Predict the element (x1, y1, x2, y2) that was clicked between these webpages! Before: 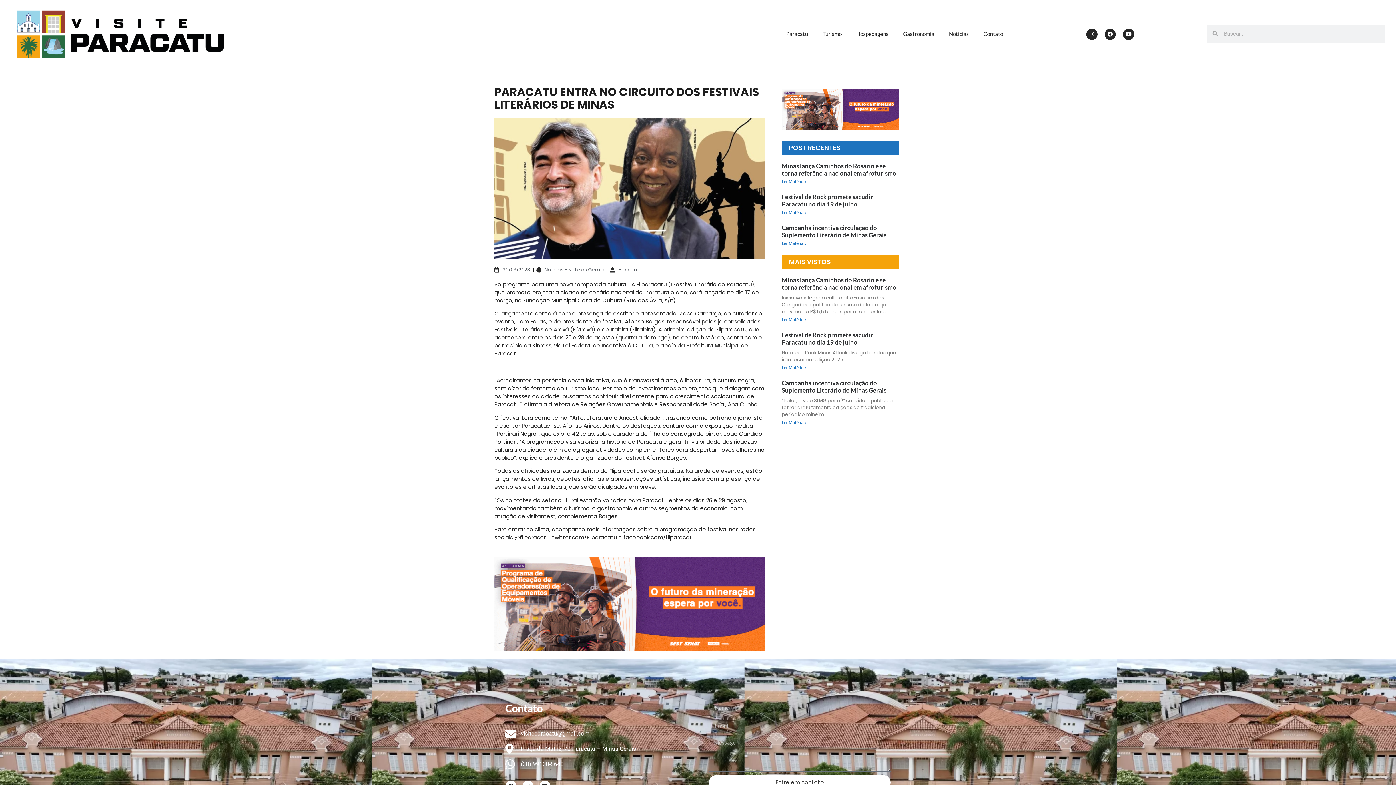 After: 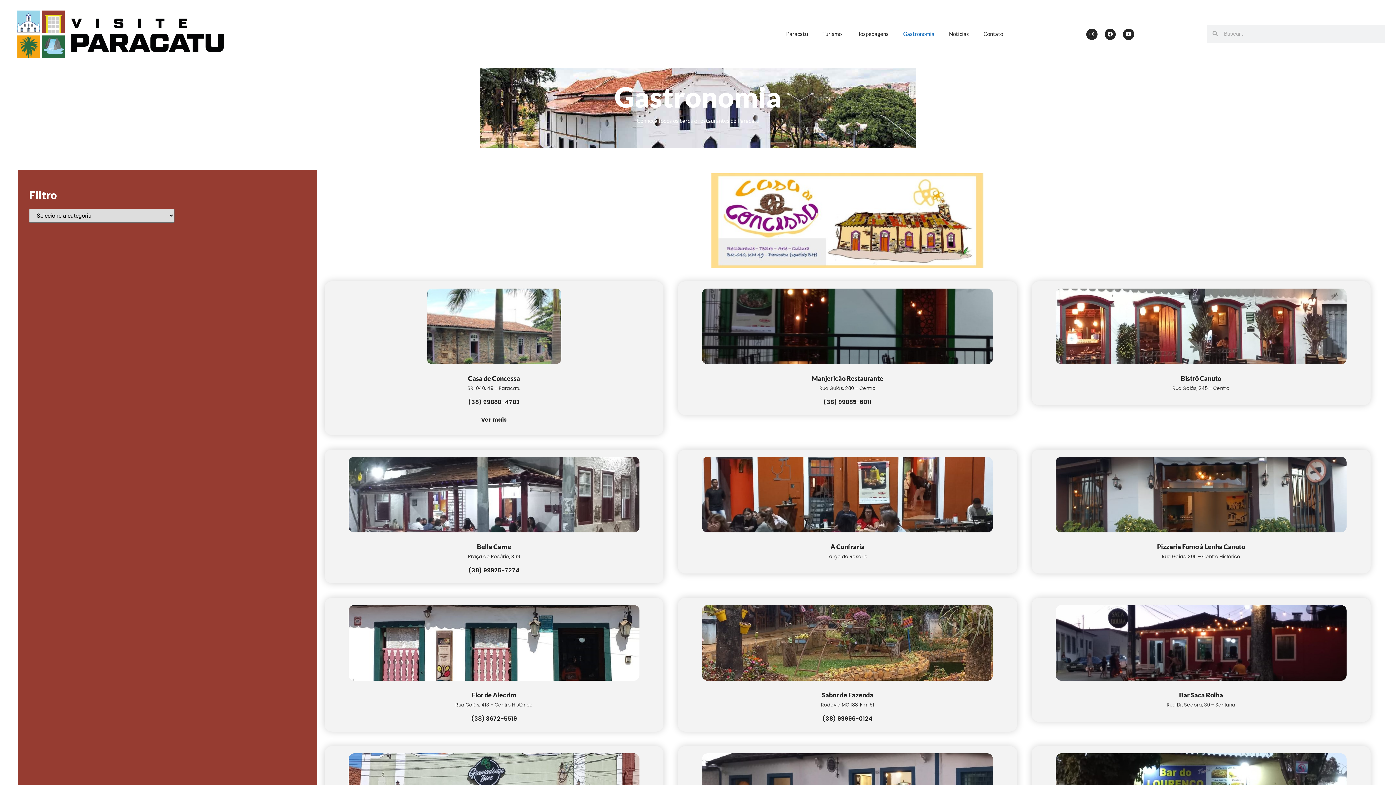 Action: bbox: (896, 25, 941, 42) label: Gastronomia